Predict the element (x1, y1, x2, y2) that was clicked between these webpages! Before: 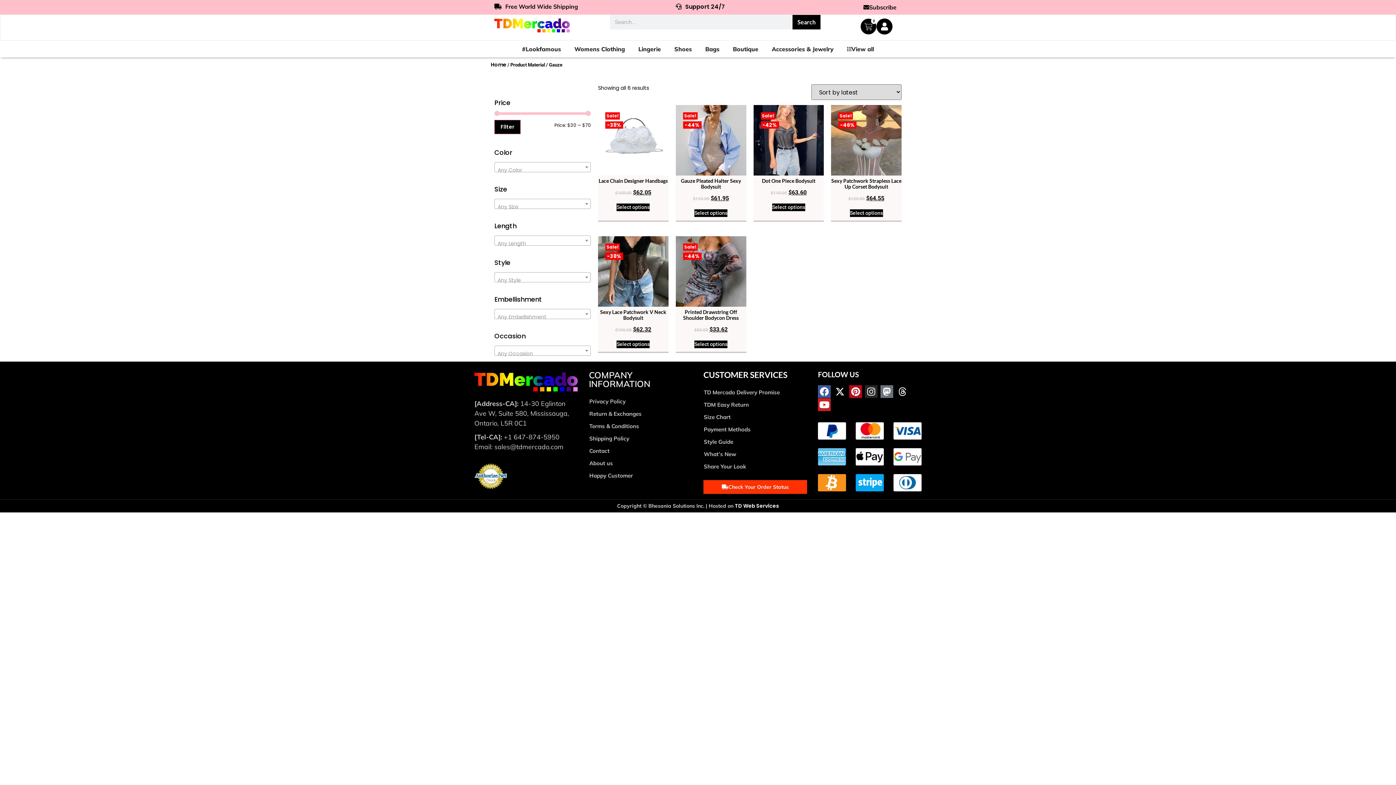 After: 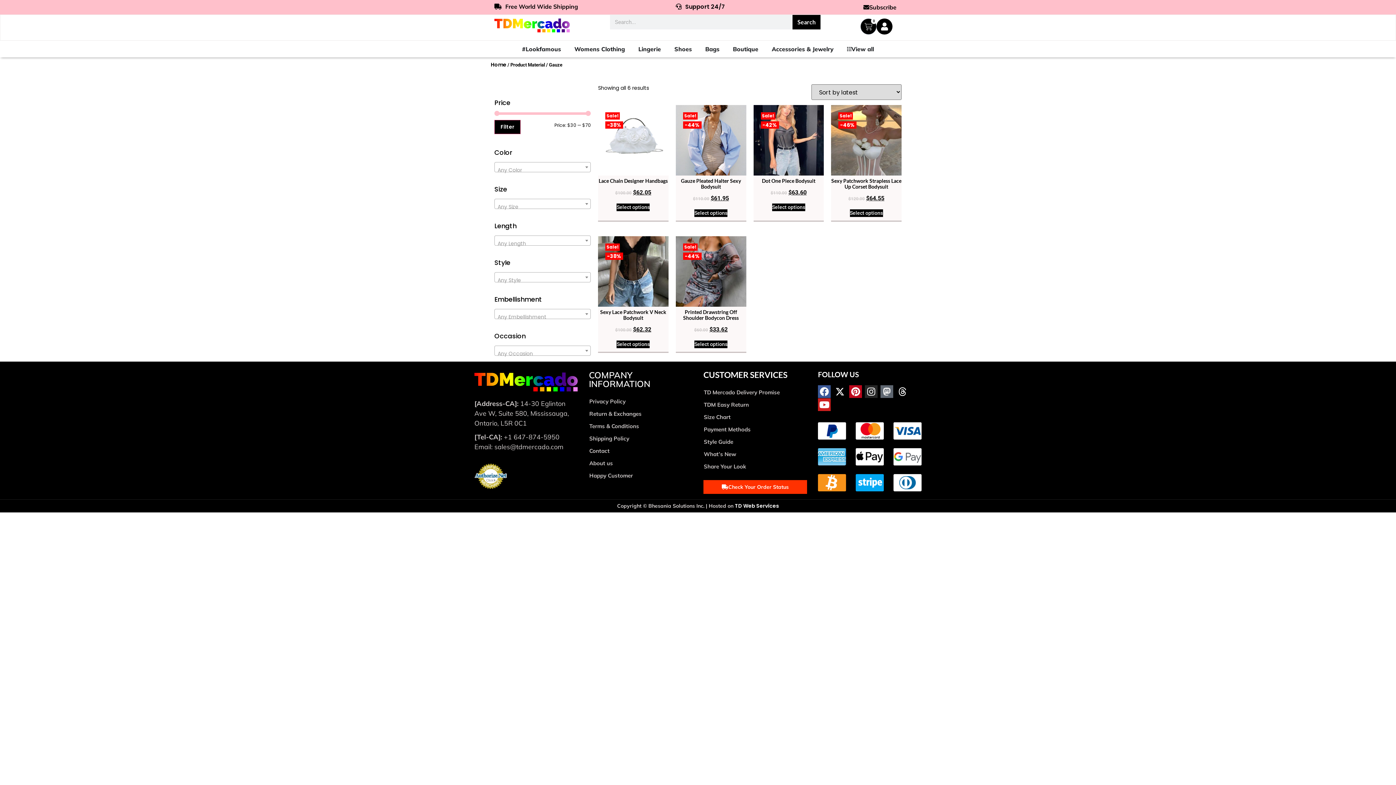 Action: label: Mastodon bbox: (880, 385, 893, 398)